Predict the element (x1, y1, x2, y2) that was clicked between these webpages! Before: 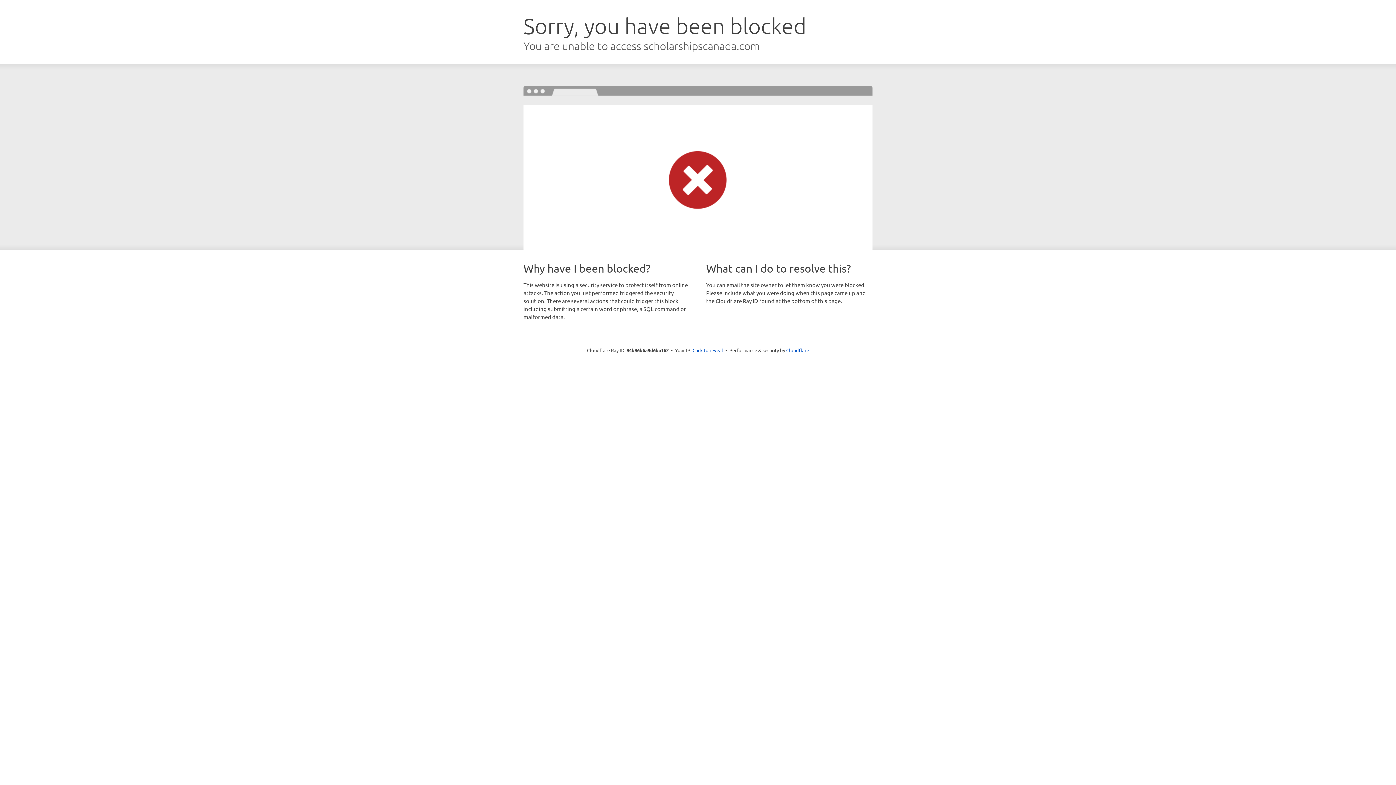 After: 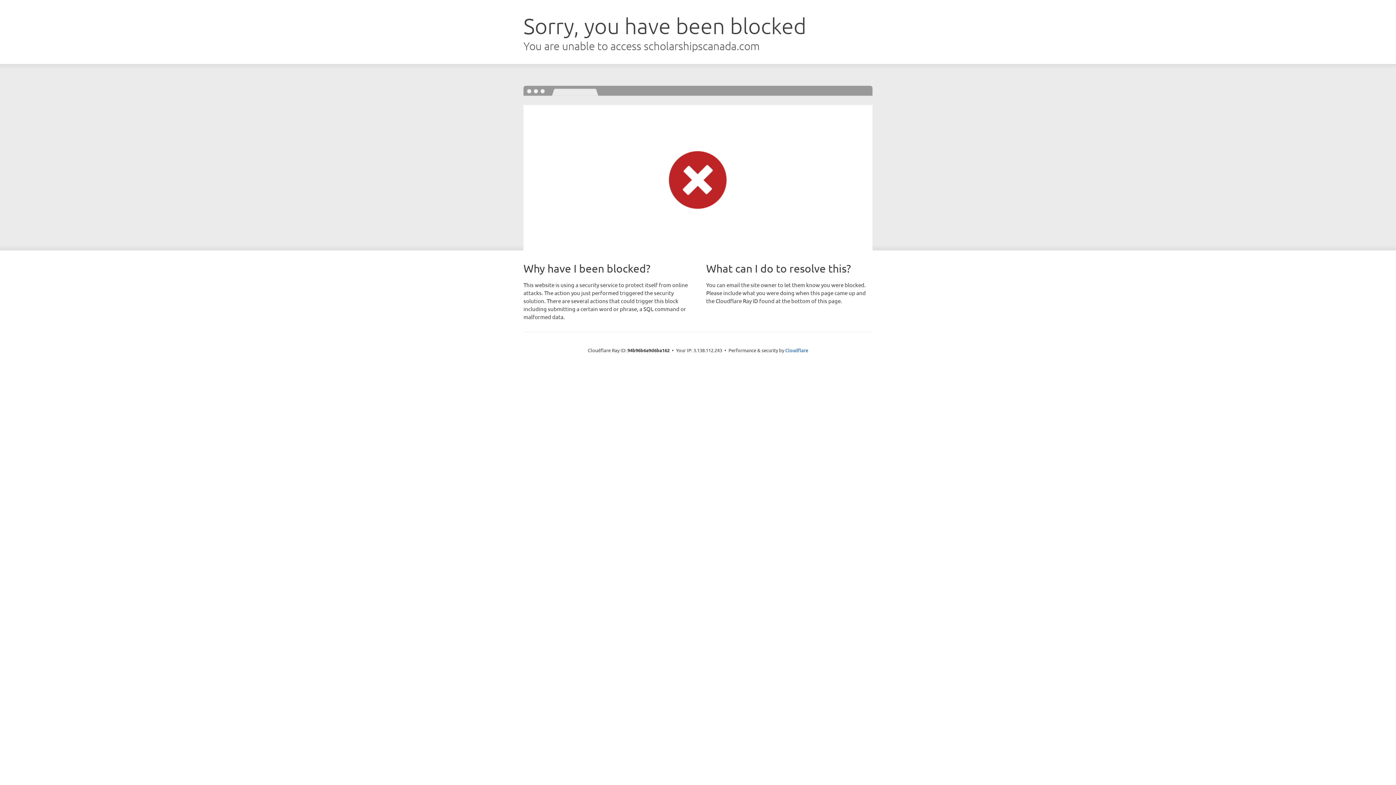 Action: bbox: (692, 346, 723, 353) label: Click to reveal